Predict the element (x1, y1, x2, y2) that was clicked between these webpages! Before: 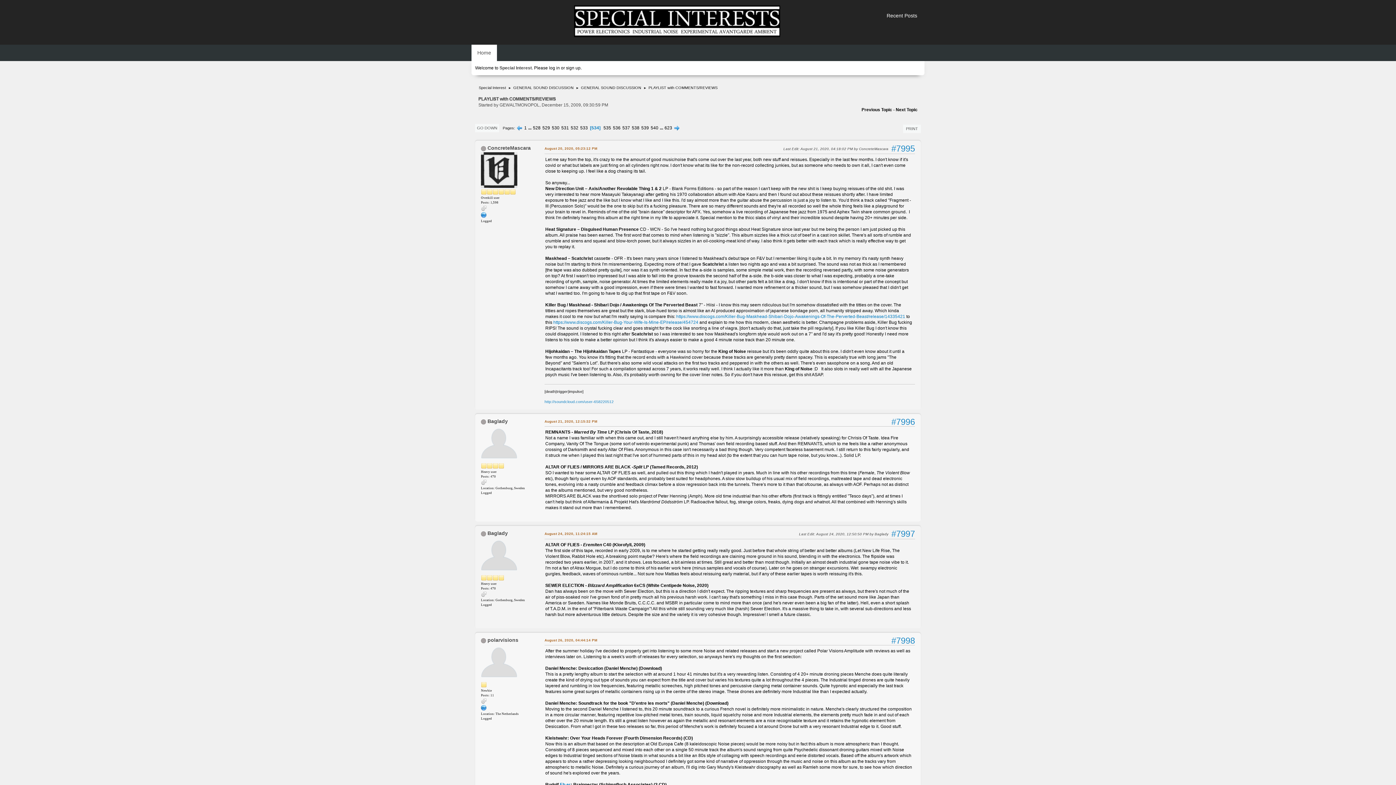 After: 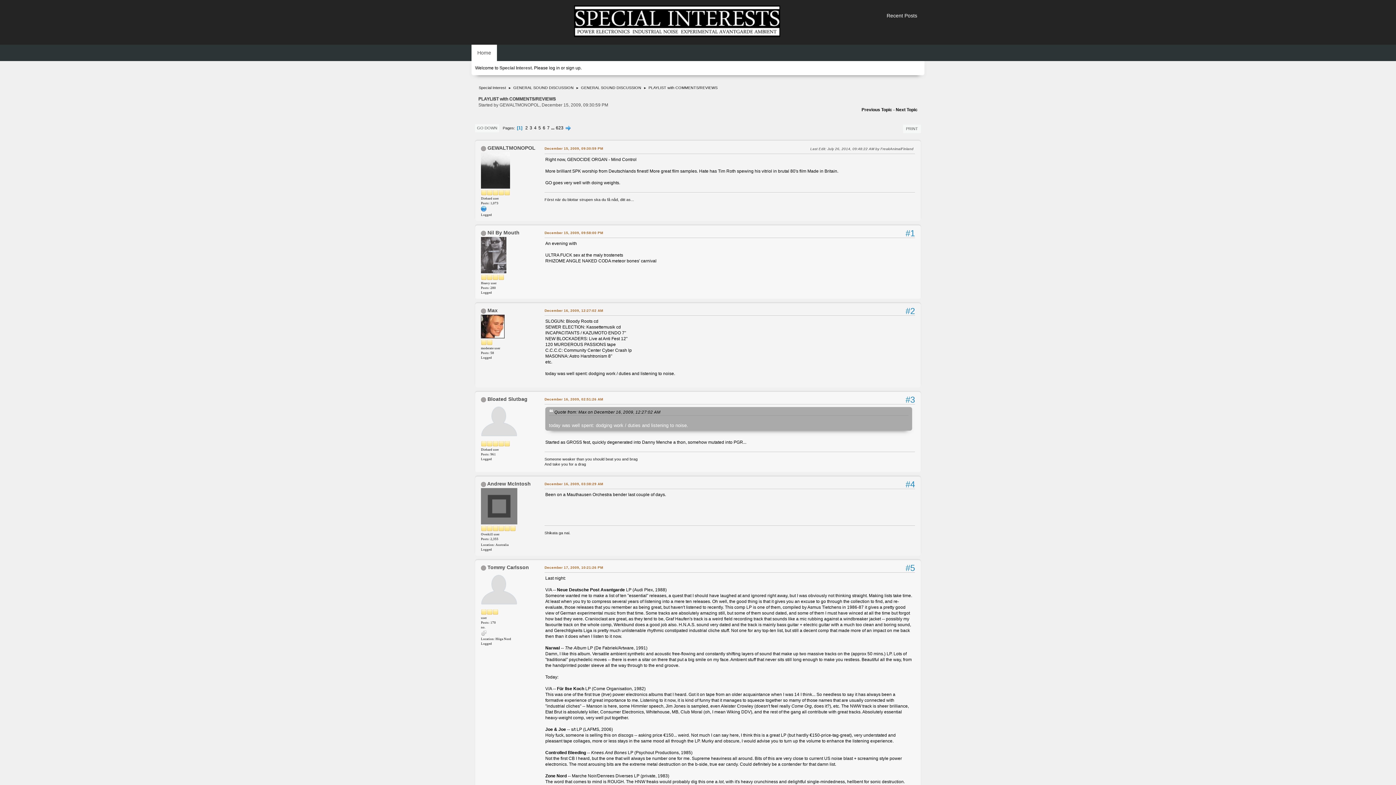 Action: bbox: (648, 81, 717, 91) label: PLAYLIST with COMMENTS/REVIEWS